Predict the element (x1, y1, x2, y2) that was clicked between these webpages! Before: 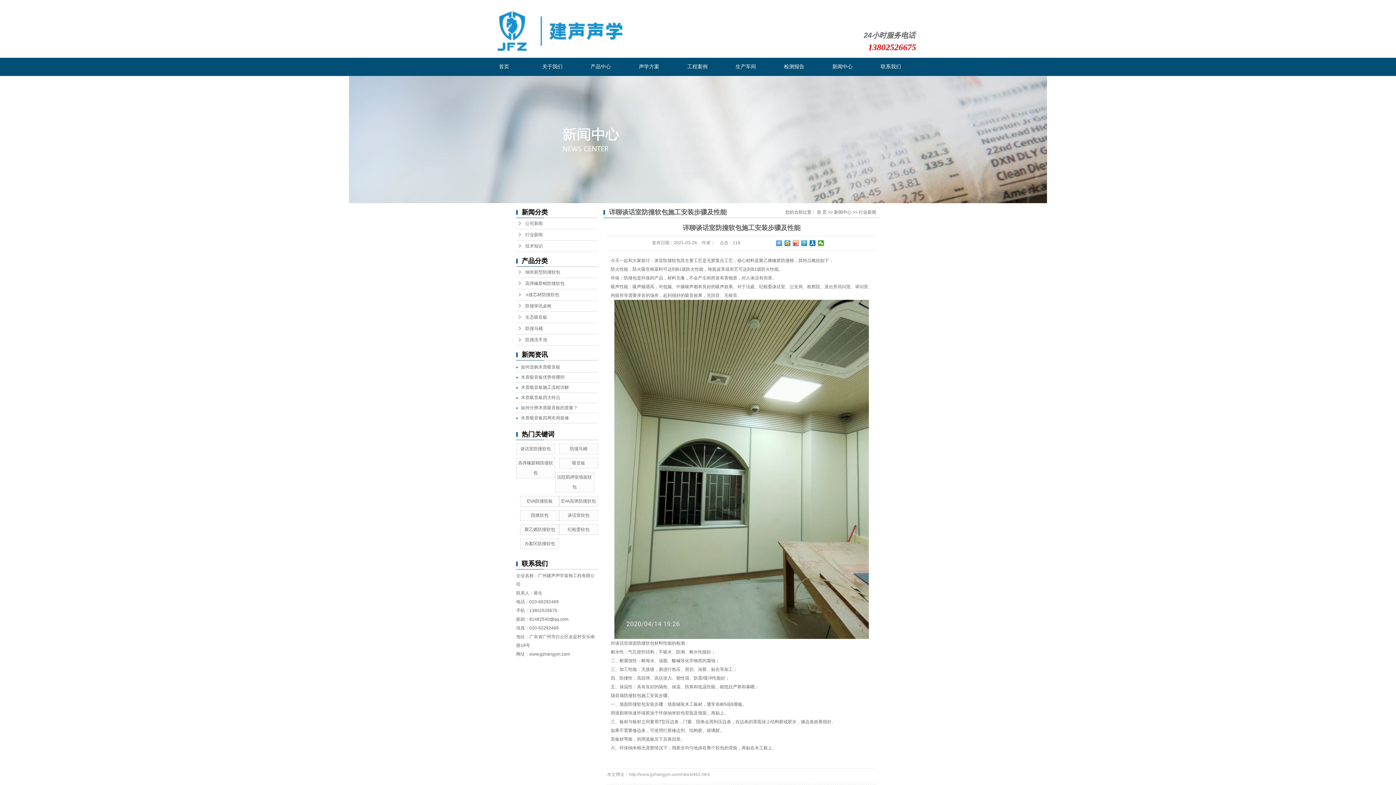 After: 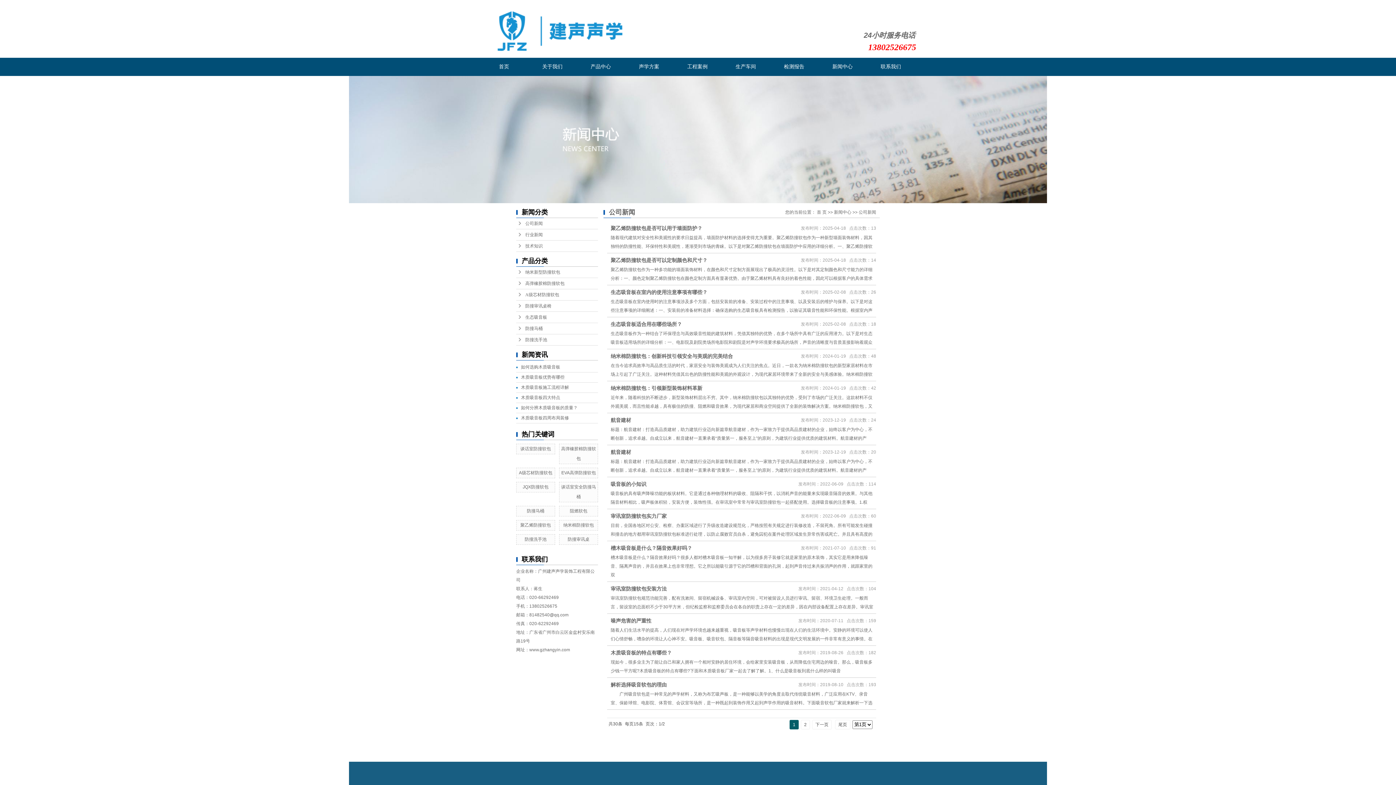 Action: bbox: (516, 218, 598, 229) label: 公司新闻